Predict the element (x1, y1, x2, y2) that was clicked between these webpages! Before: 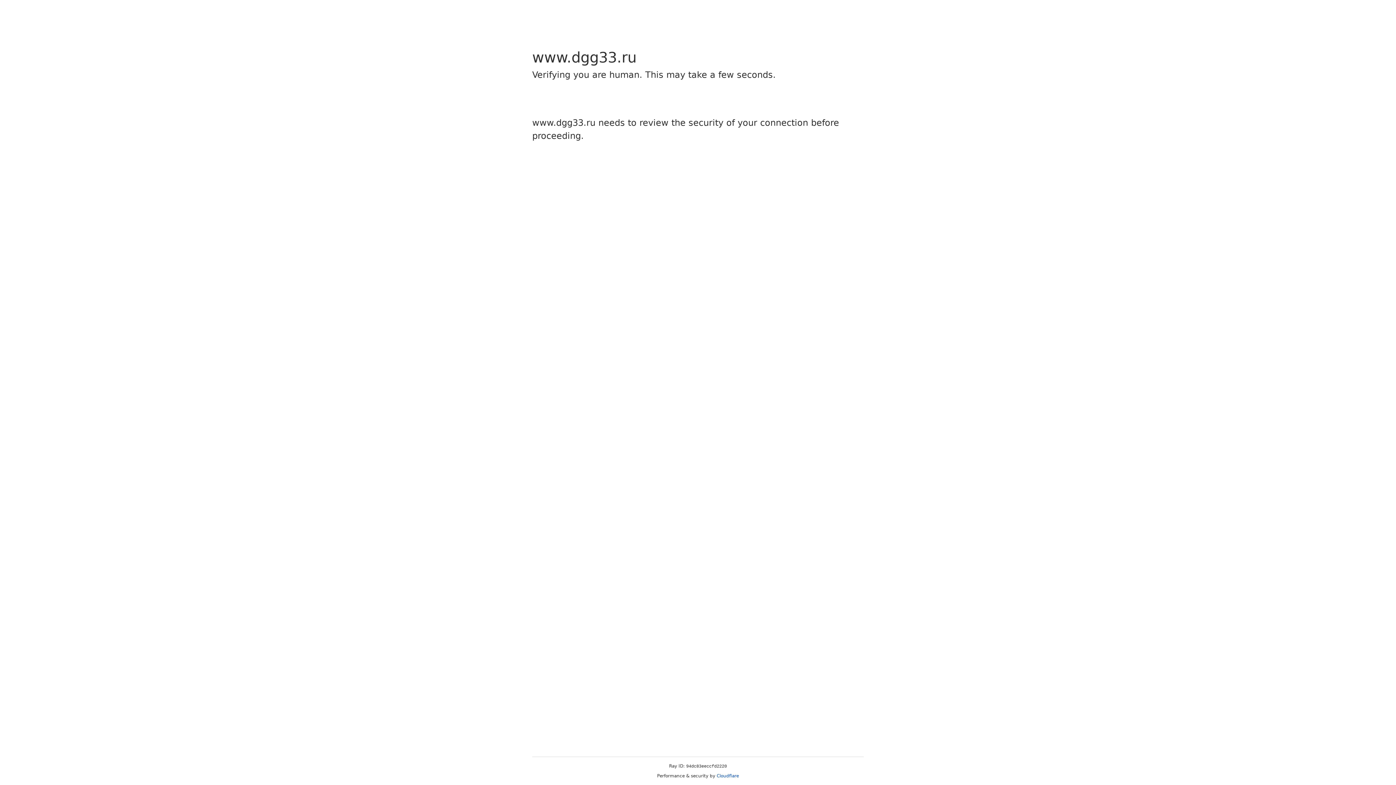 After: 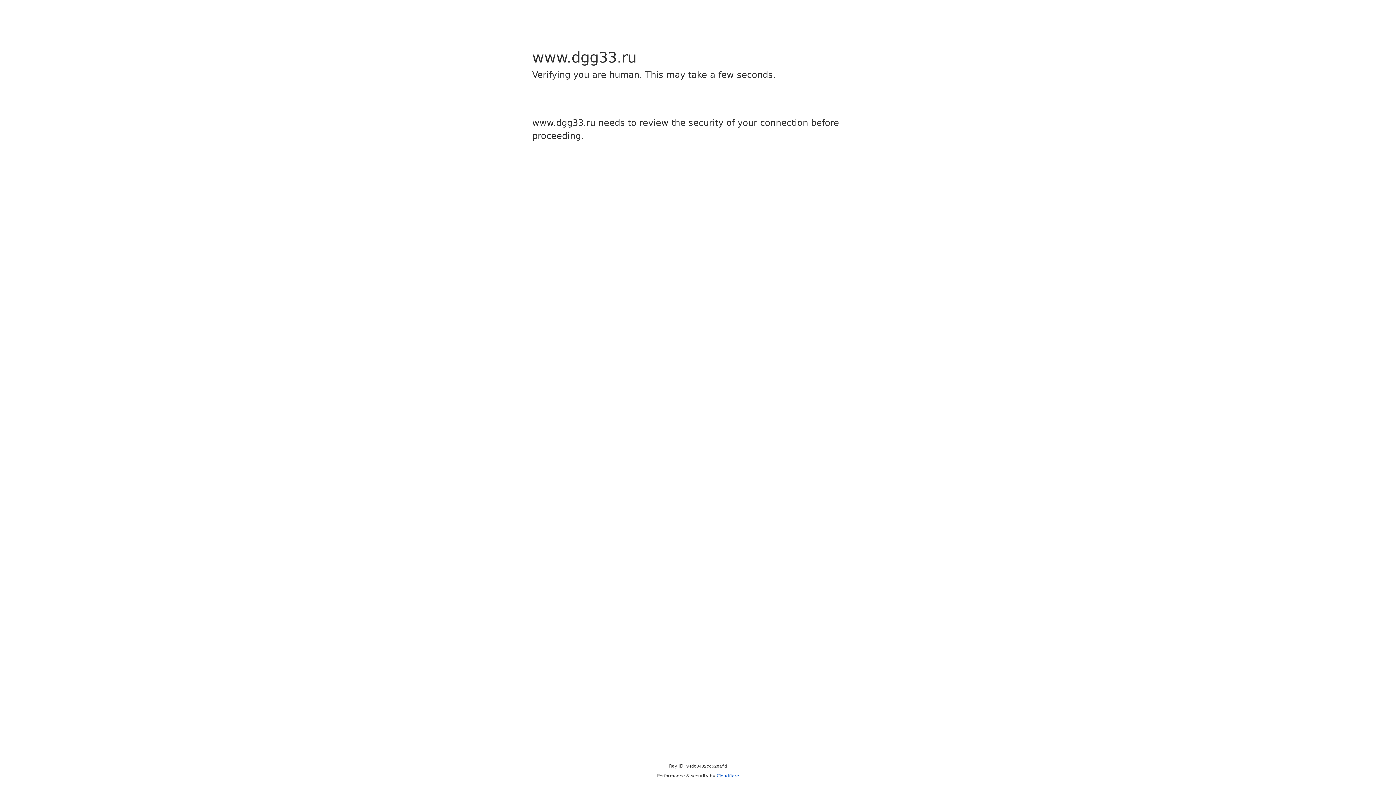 Action: label: Cloudflare bbox: (716, 773, 739, 778)